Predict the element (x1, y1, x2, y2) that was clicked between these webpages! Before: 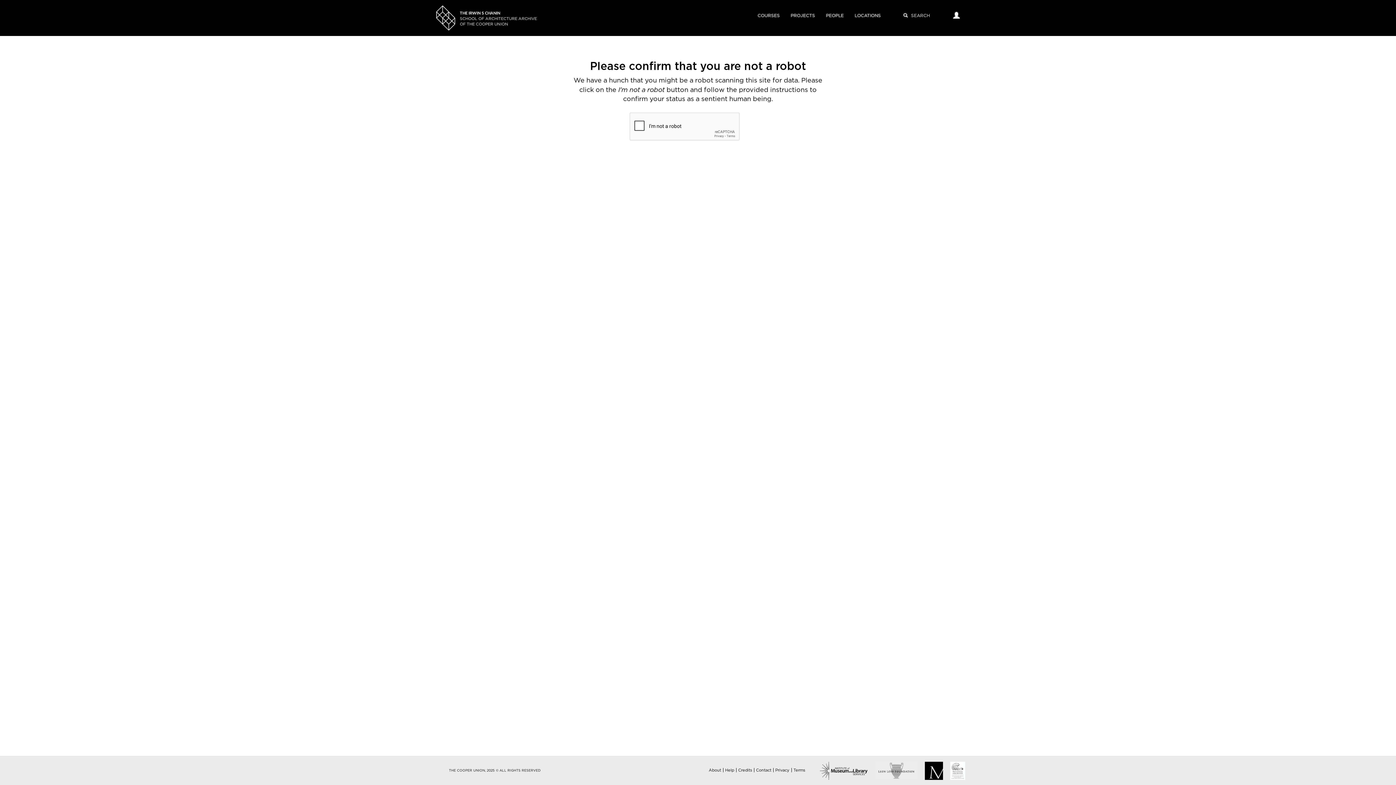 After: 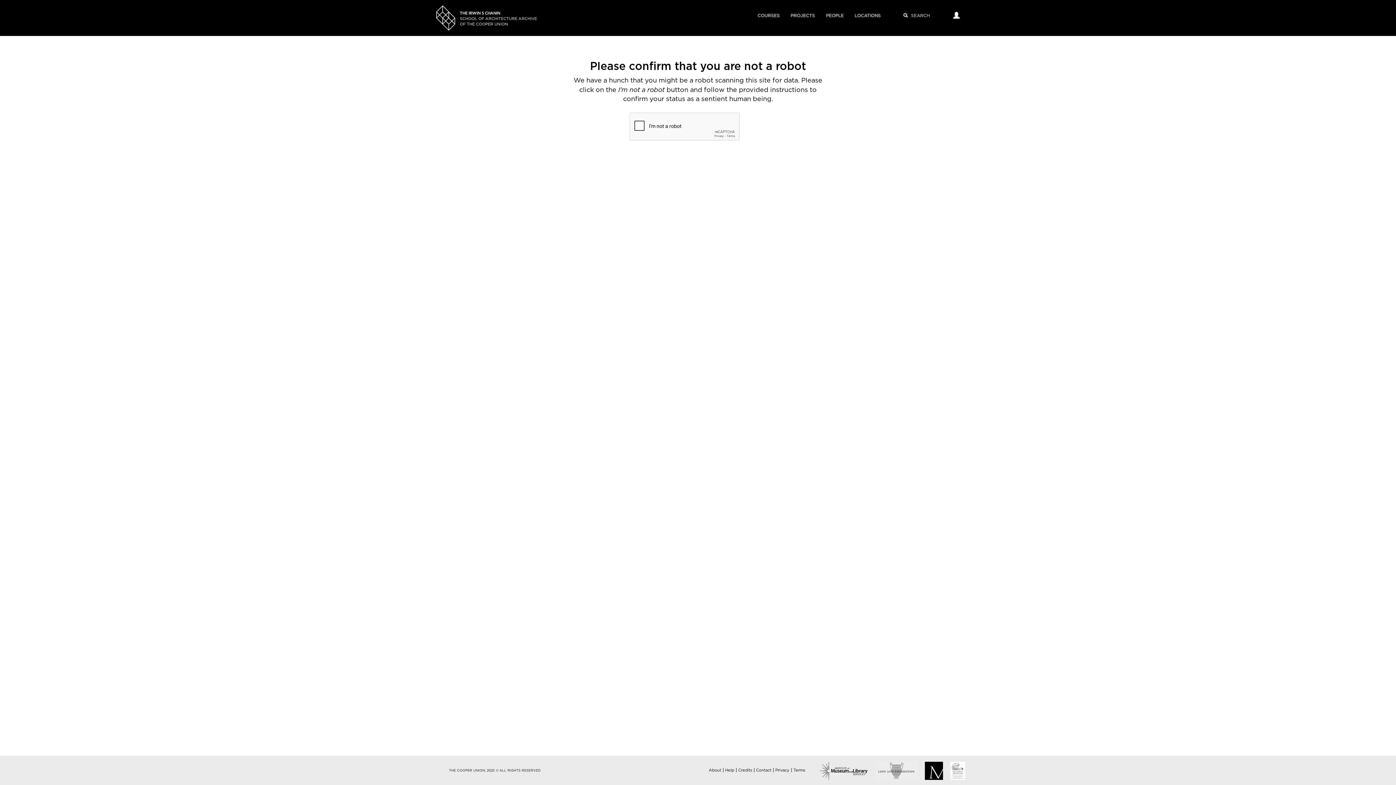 Action: label: LOCATIONS bbox: (849, 5, 886, 26)